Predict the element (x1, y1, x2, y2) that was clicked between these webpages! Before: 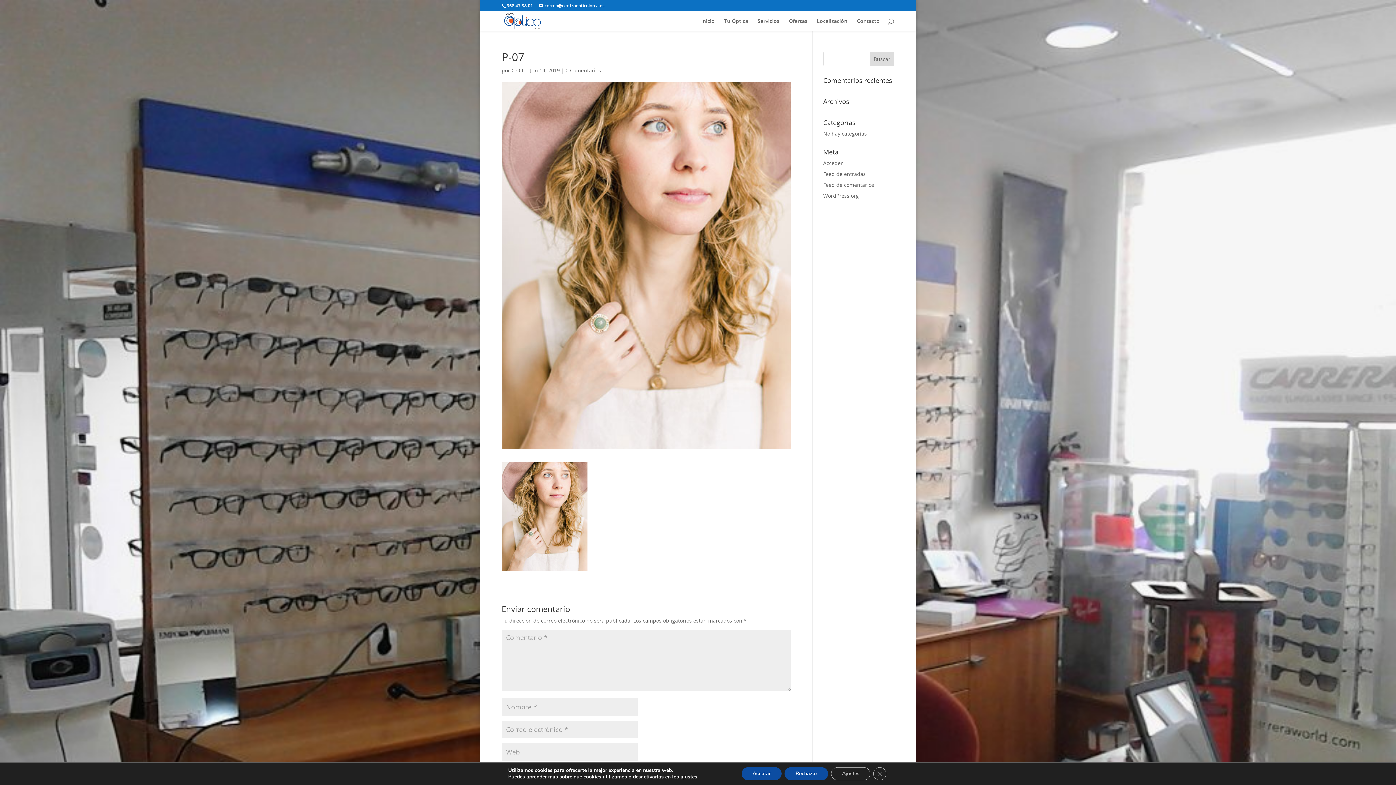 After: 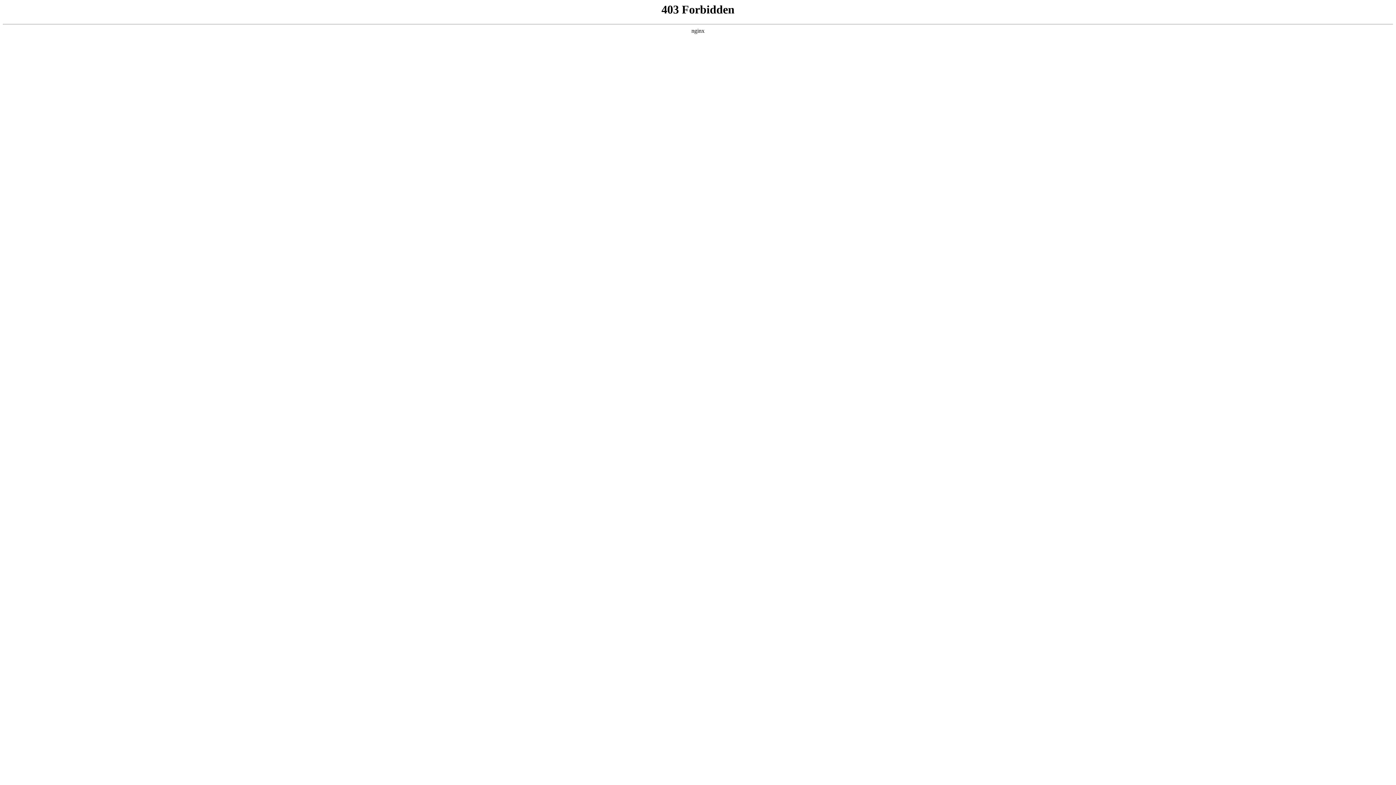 Action: label: WordPress.org bbox: (823, 192, 859, 199)